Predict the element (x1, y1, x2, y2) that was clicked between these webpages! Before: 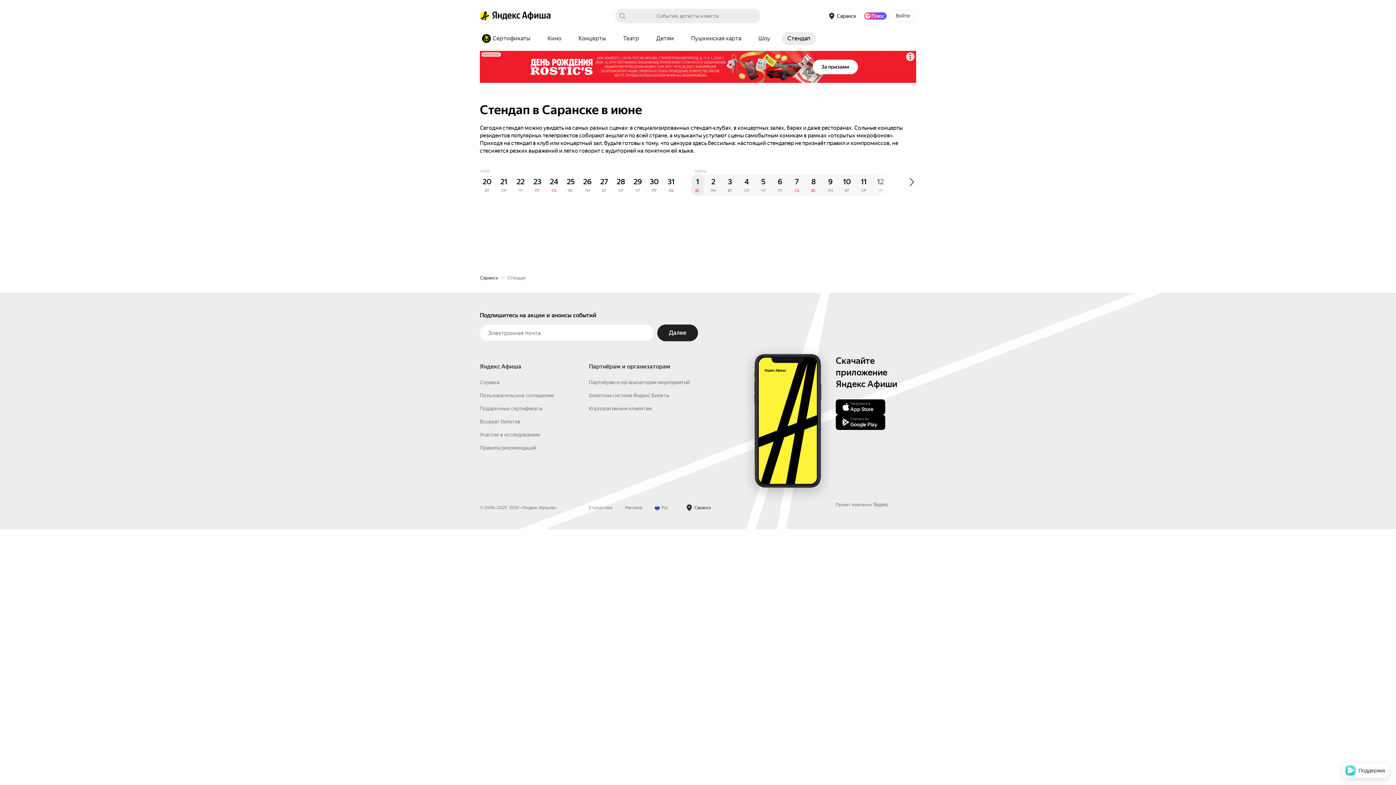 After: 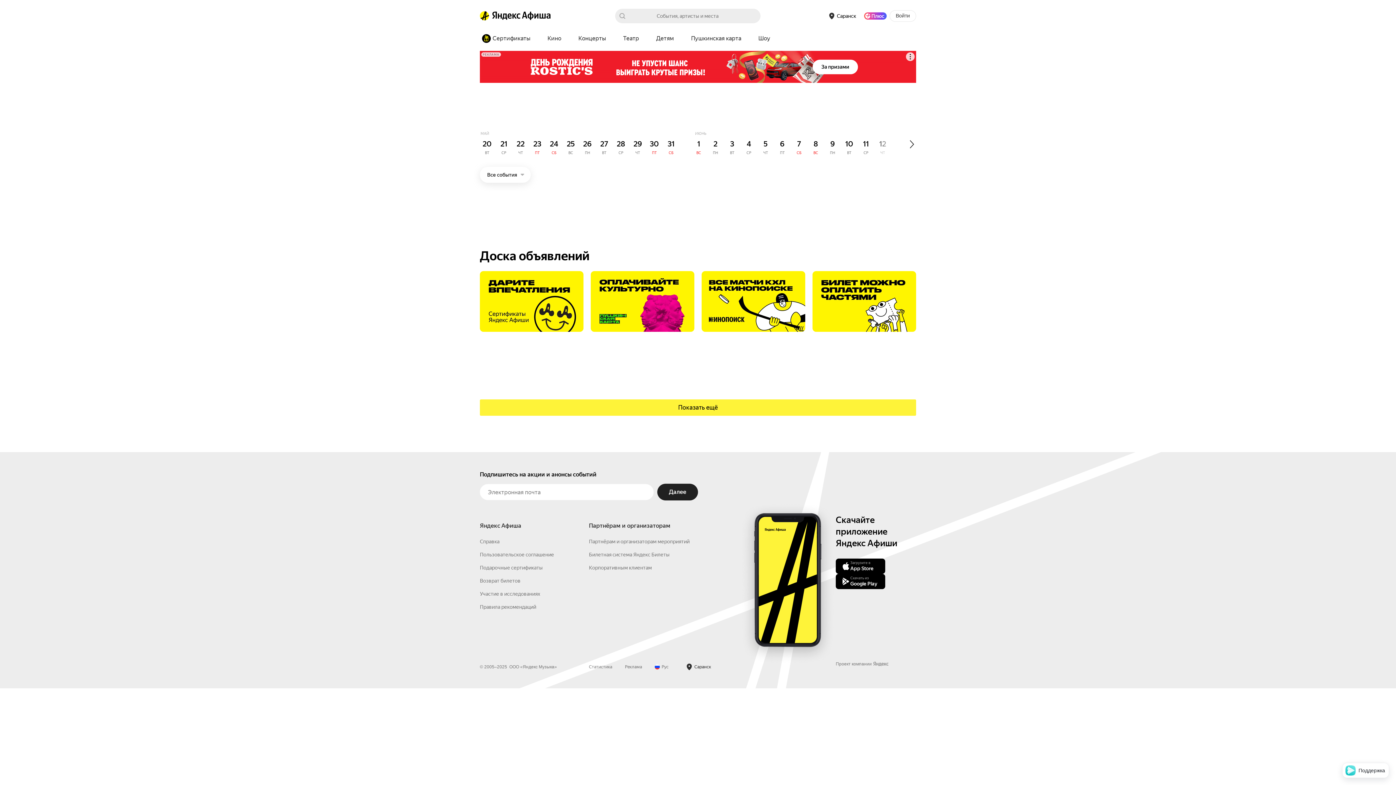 Action: bbox: (480, 11, 489, 20) label: Главная страница Яндекс Афиши